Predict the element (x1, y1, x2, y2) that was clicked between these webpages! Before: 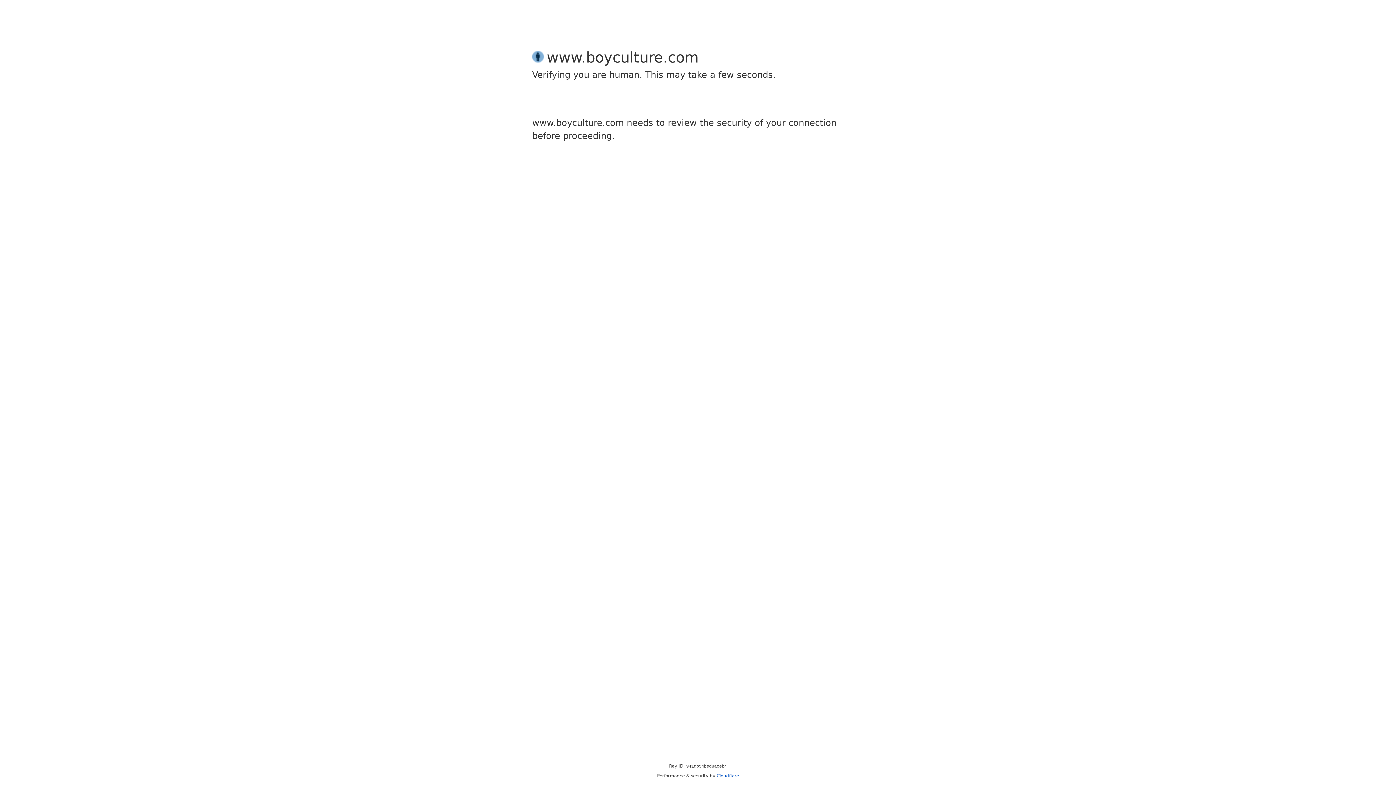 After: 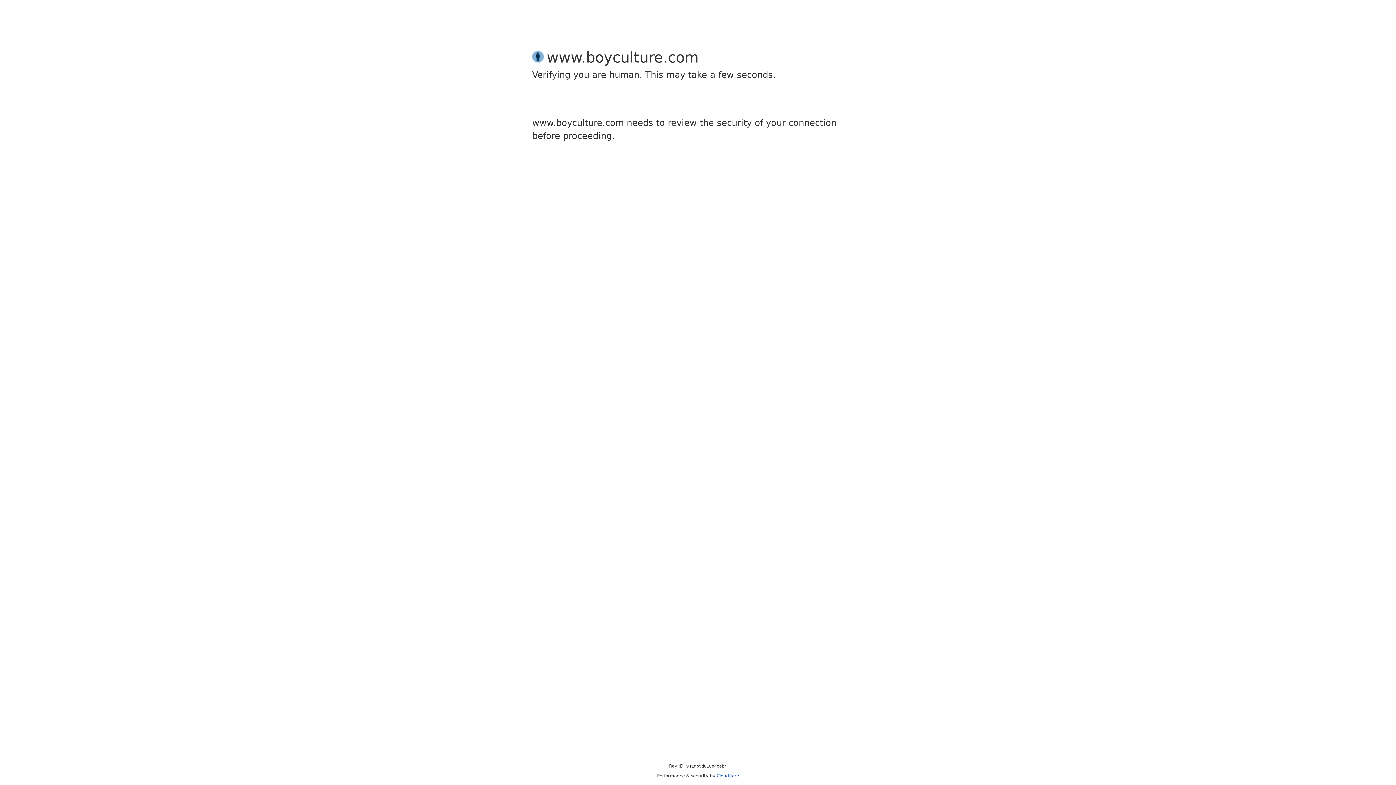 Action: bbox: (716, 773, 739, 778) label: Cloudflare